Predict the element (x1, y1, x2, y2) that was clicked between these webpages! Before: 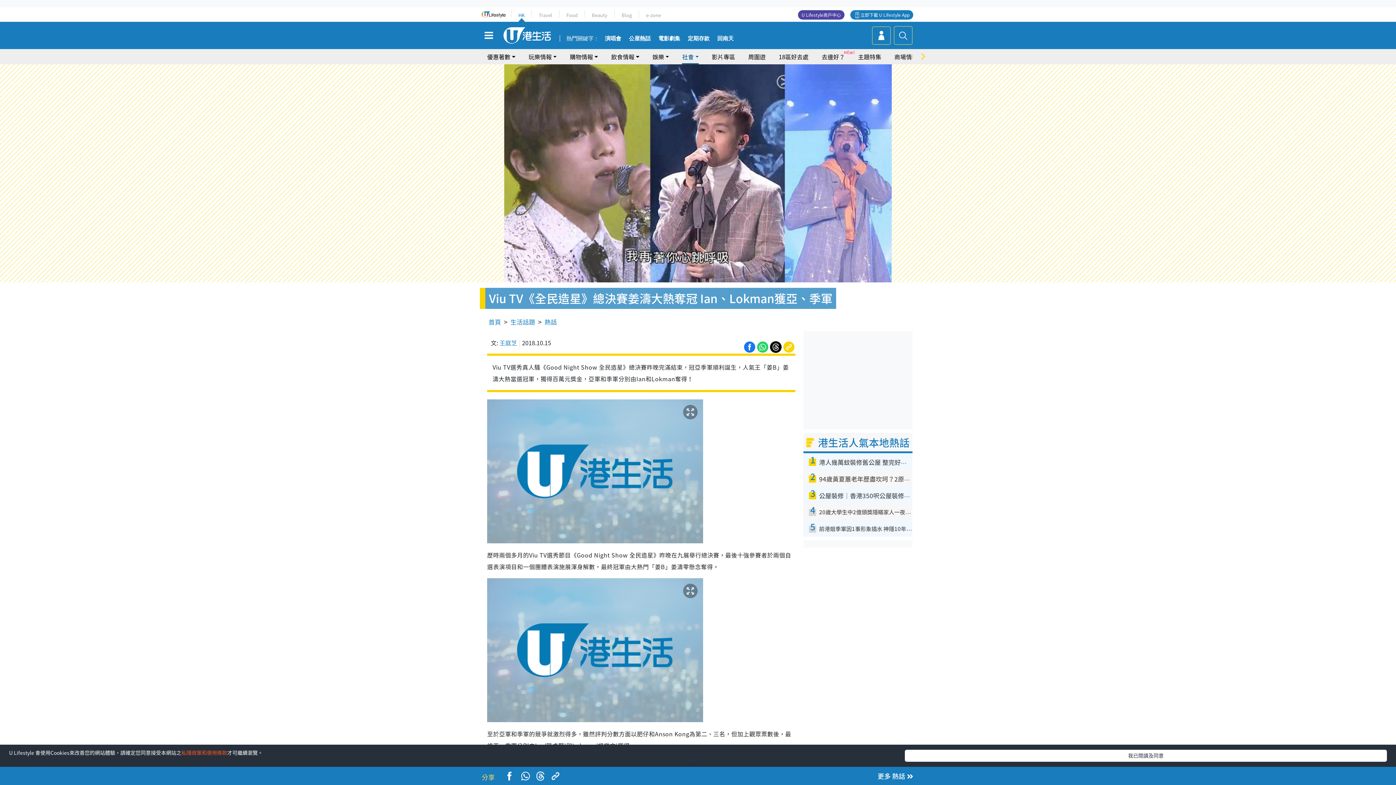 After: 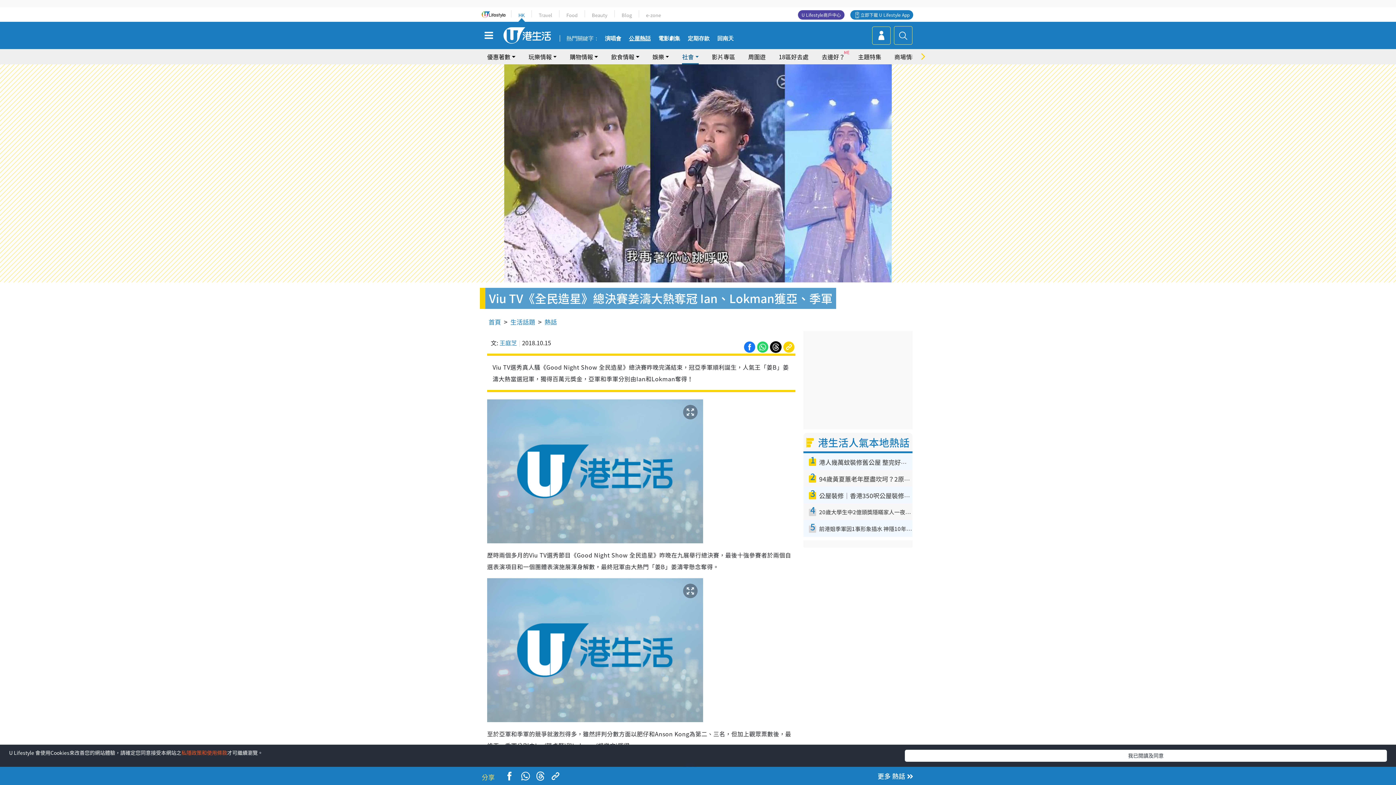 Action: label: 公屋熱話 bbox: (629, 35, 650, 41)